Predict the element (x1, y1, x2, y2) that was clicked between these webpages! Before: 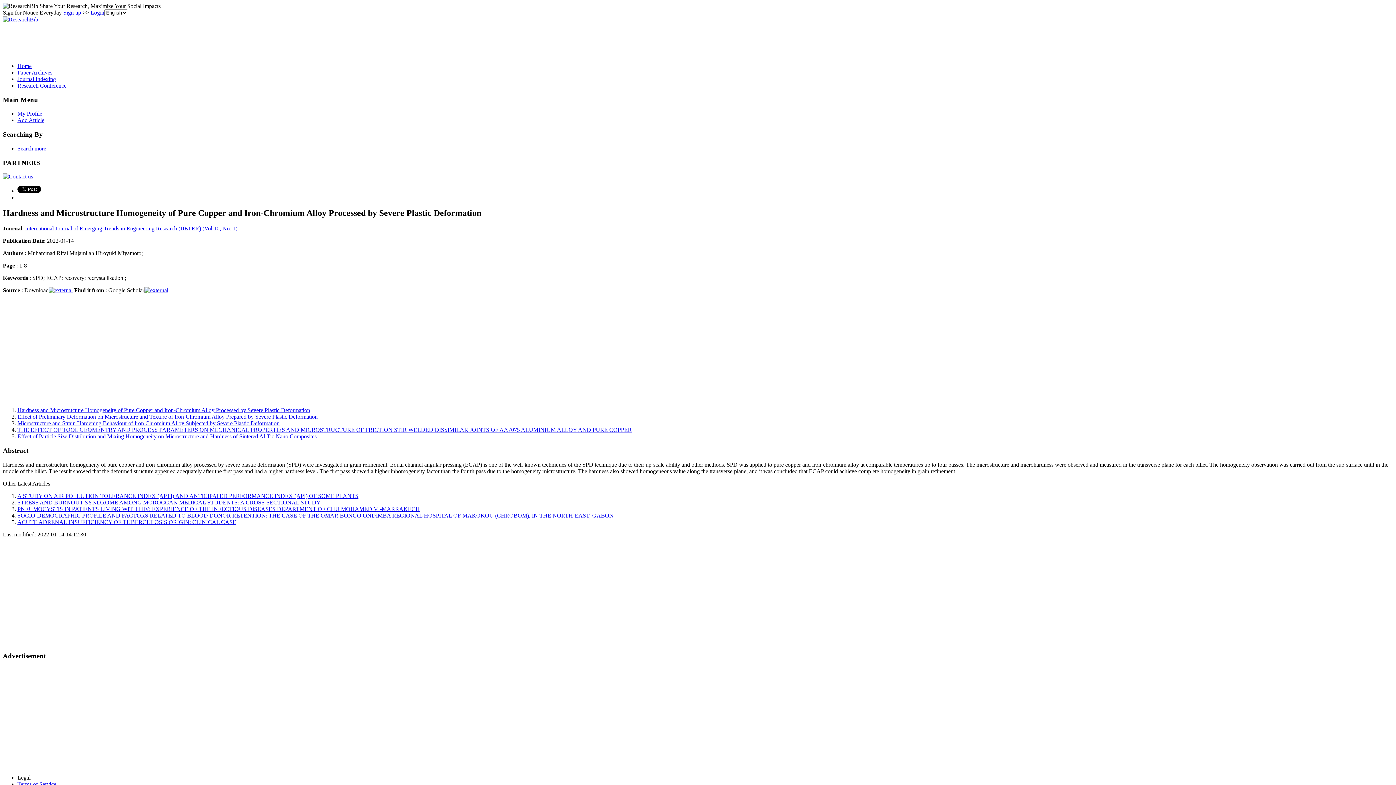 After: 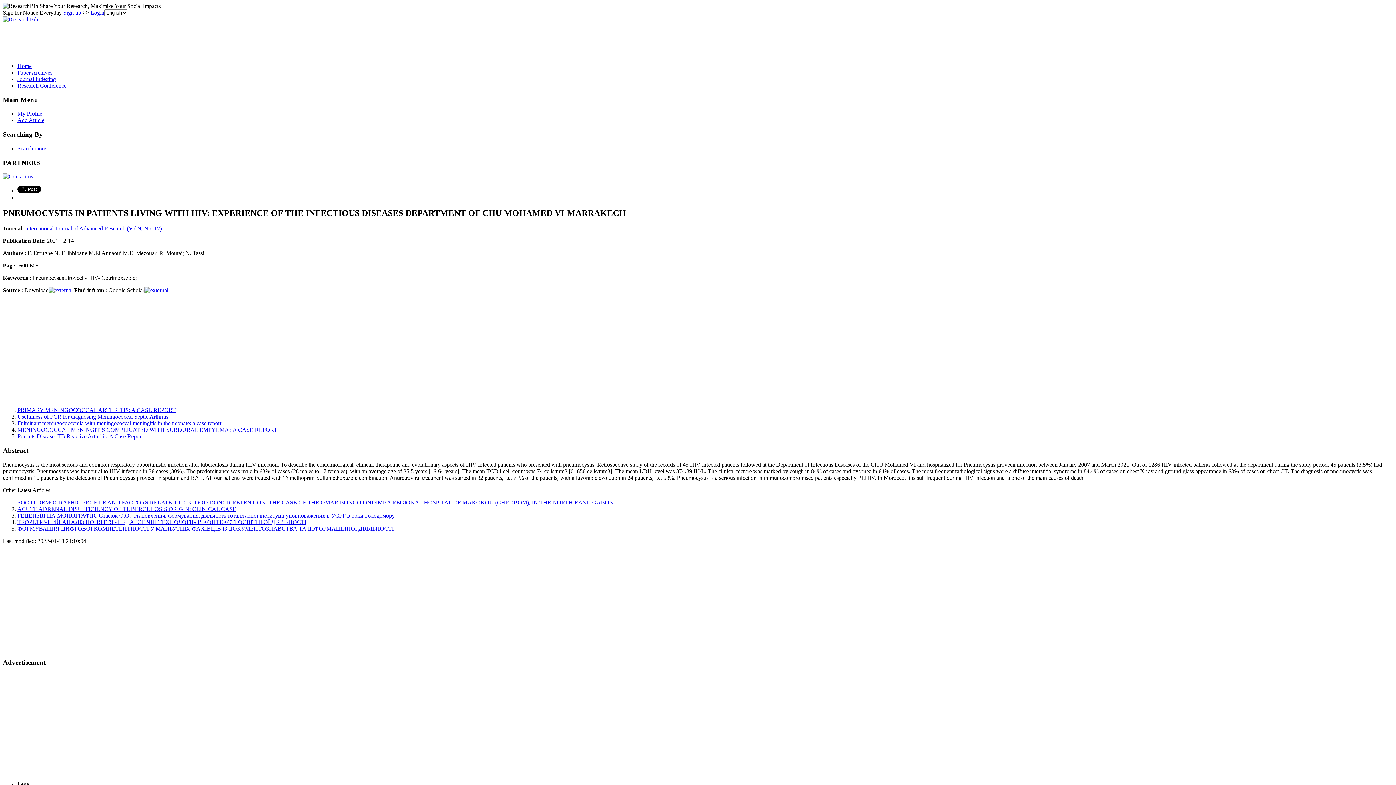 Action: bbox: (17, 506, 420, 512) label: PNEUMOCYSTIS IN PATIENTS LIVING WITH HIV: EXPERIENCE OF THE INFECTIOUS DISEASES DEPARTMENT OF CHU MOHAMED VI-MARRAKECH